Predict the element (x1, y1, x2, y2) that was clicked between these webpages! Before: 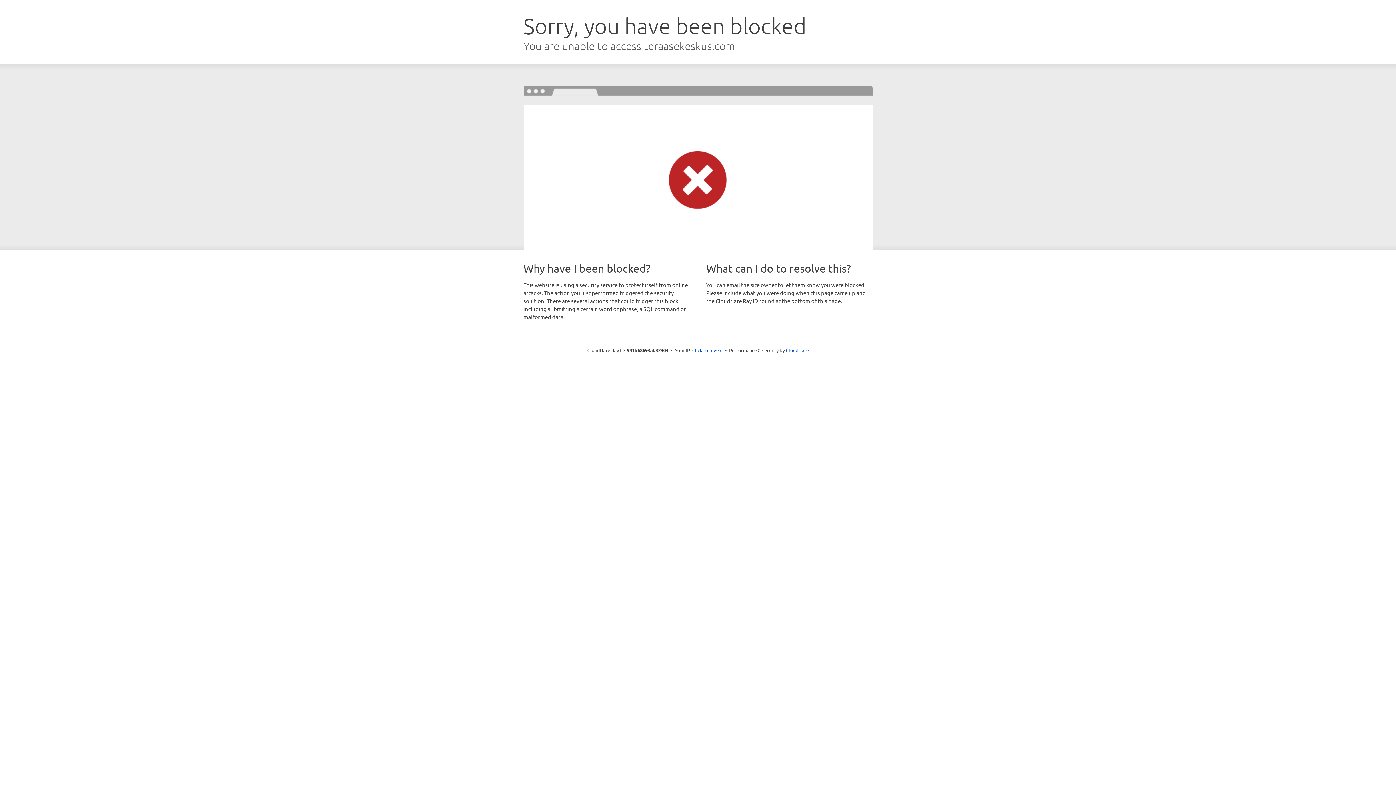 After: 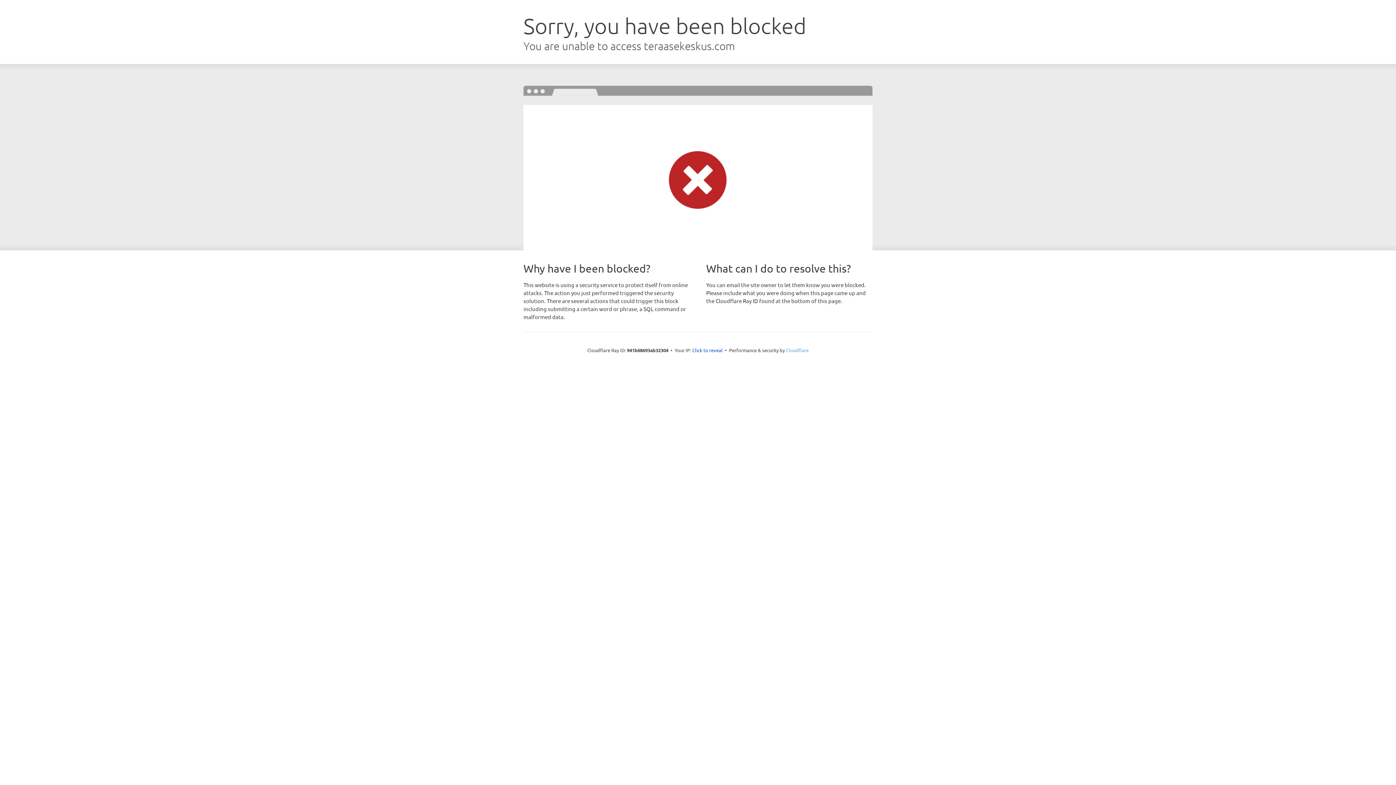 Action: bbox: (786, 347, 808, 353) label: Cloudflare